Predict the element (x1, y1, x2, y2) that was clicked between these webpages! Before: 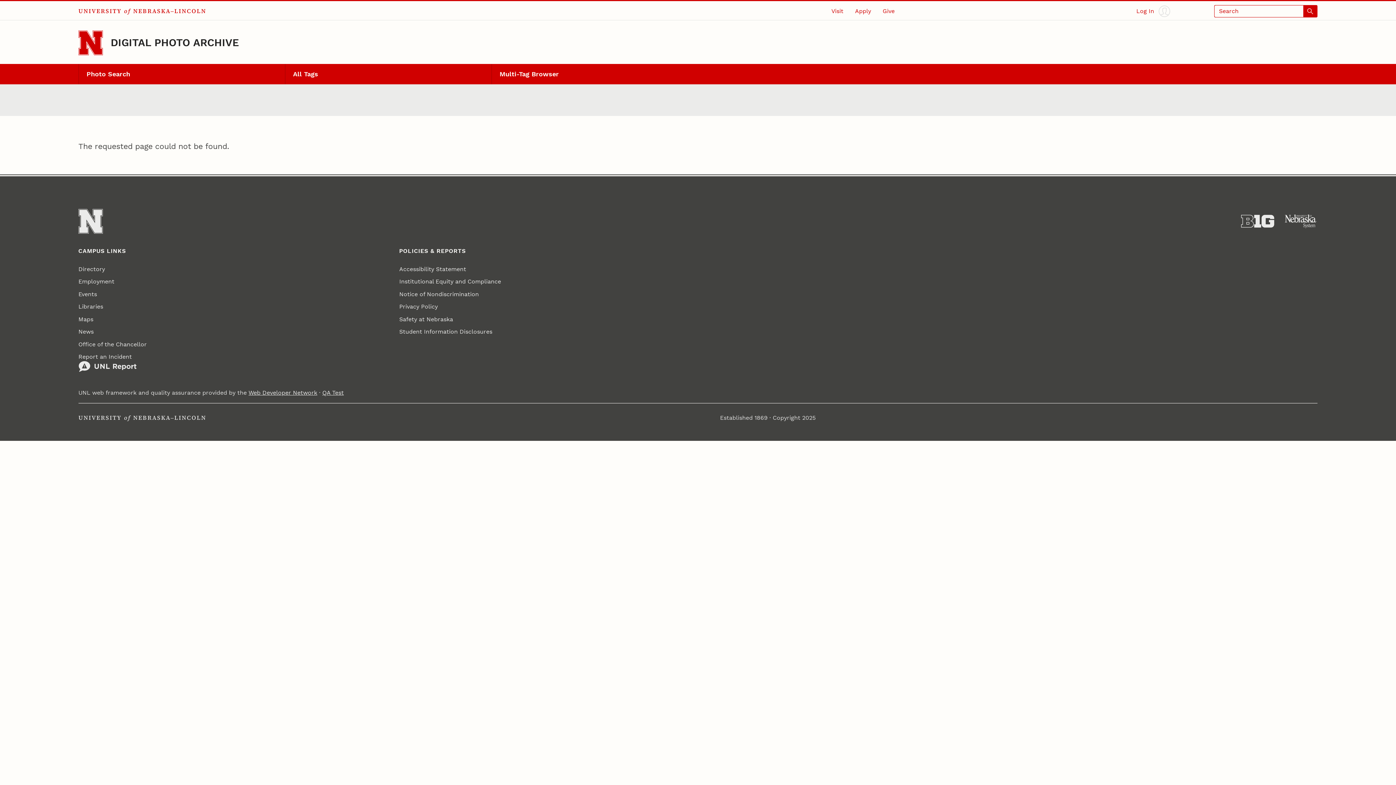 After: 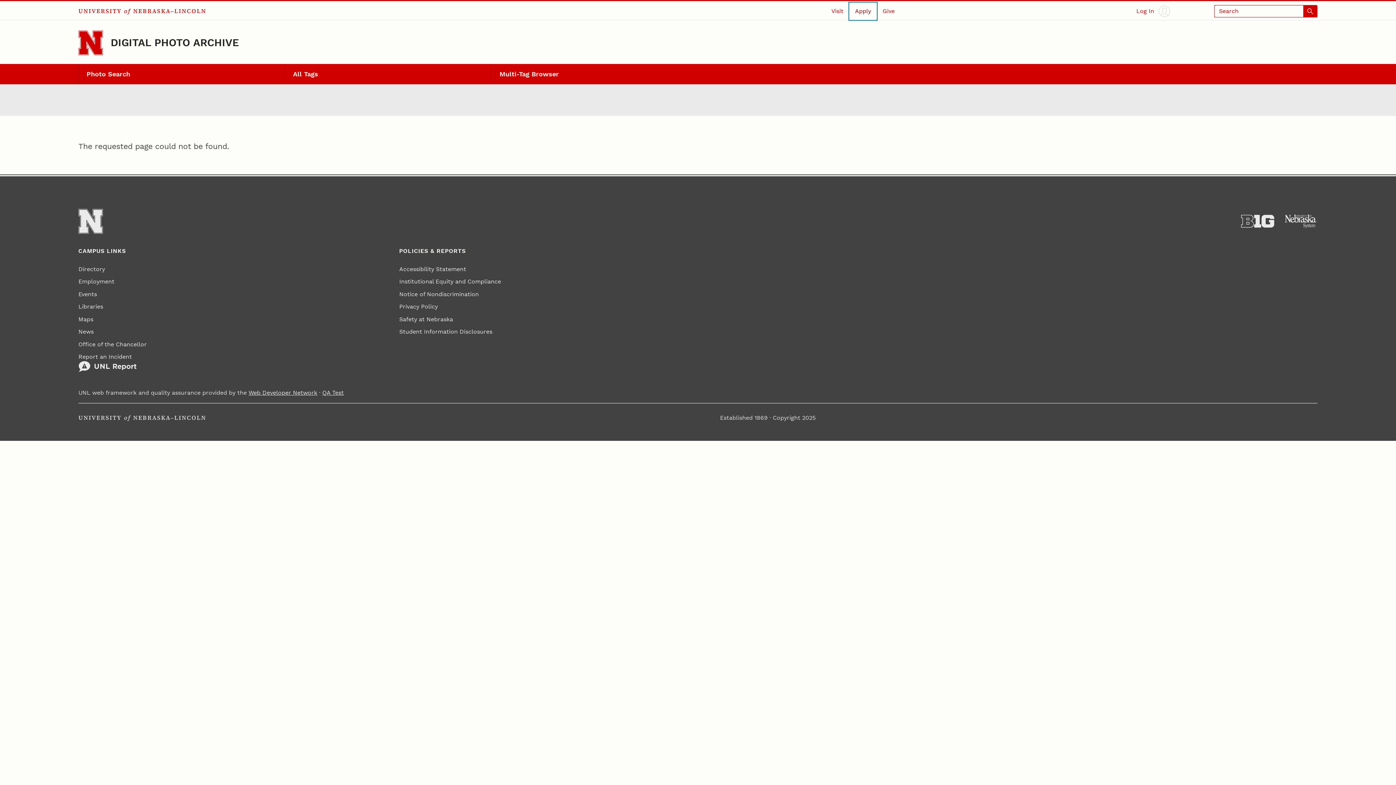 Action: label: Apply bbox: (849, 2, 877, 19)